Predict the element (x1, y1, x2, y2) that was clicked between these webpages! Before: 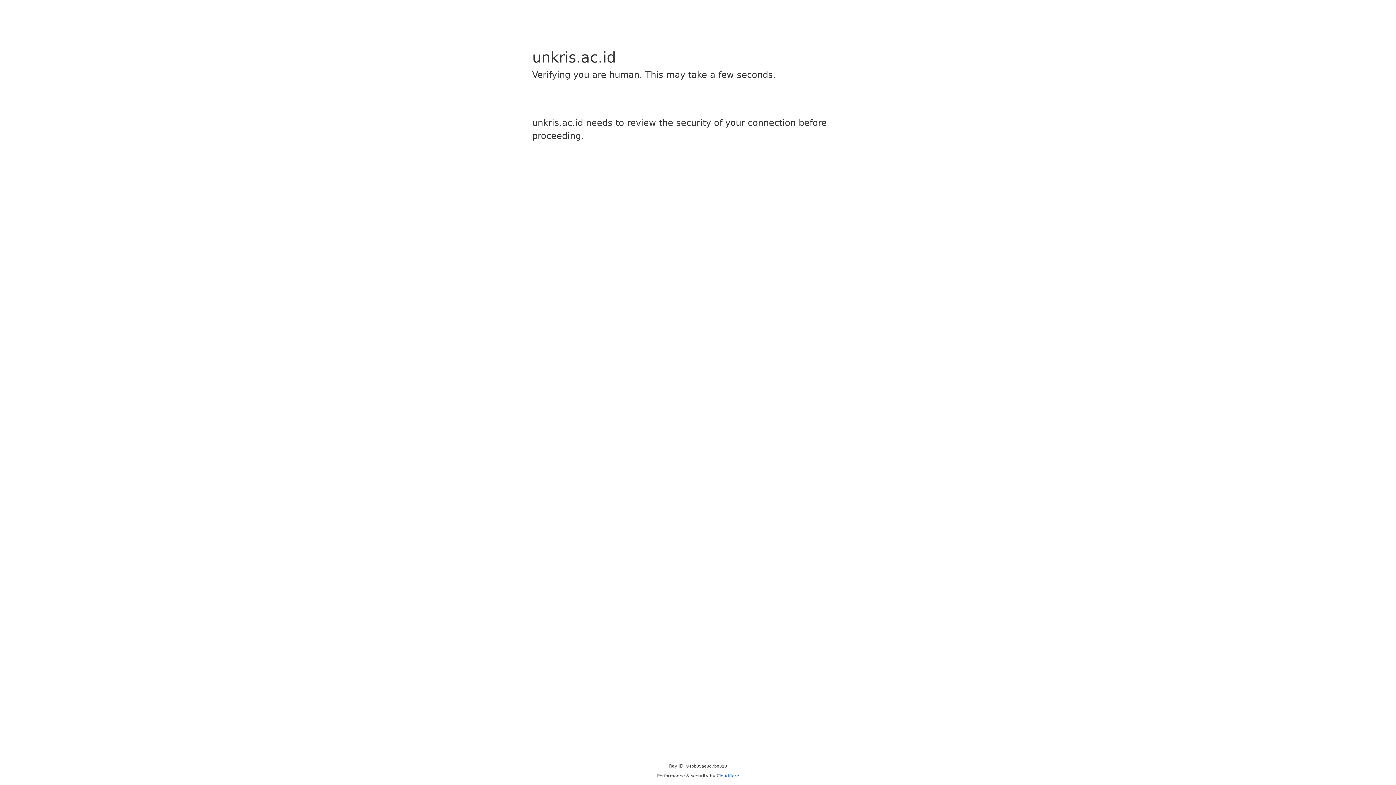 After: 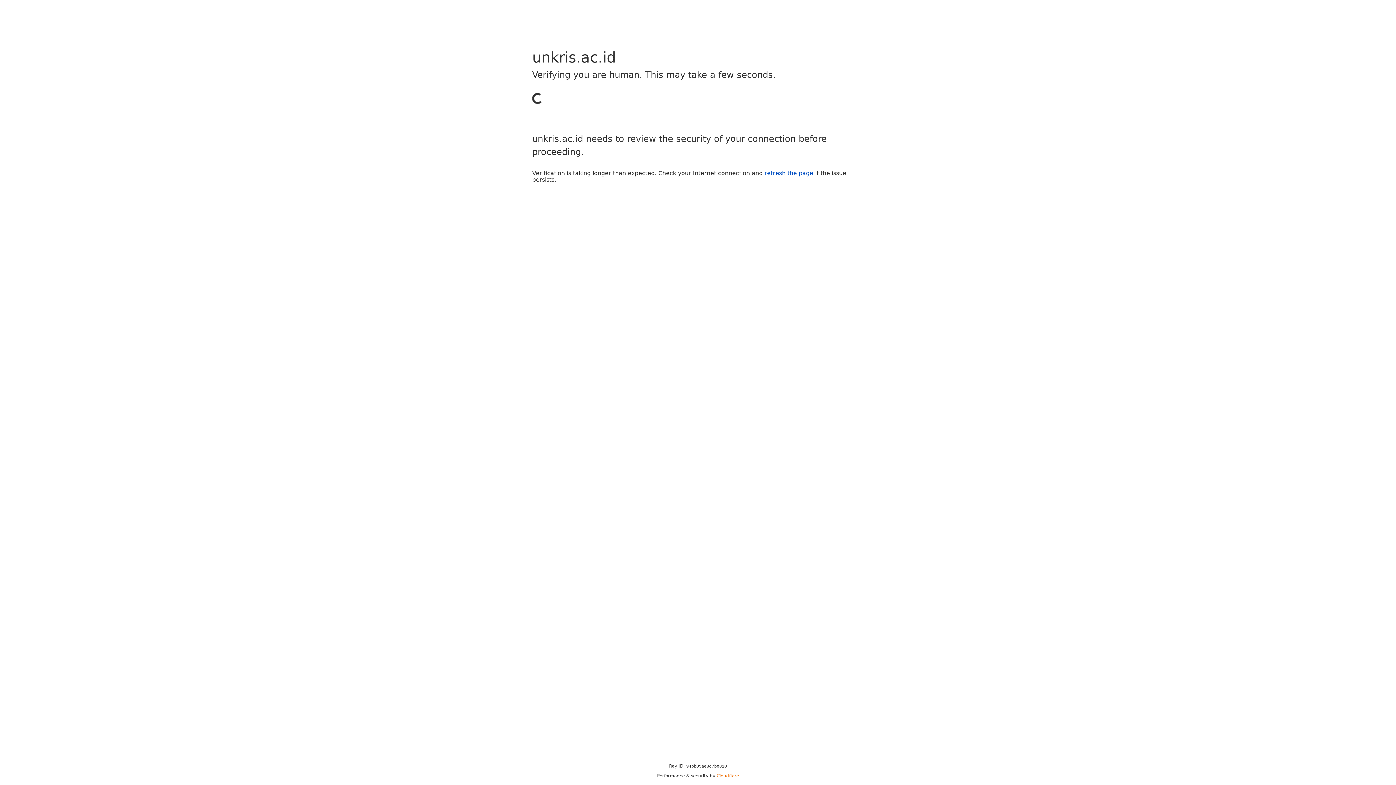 Action: label: Cloudflare bbox: (716, 773, 739, 778)